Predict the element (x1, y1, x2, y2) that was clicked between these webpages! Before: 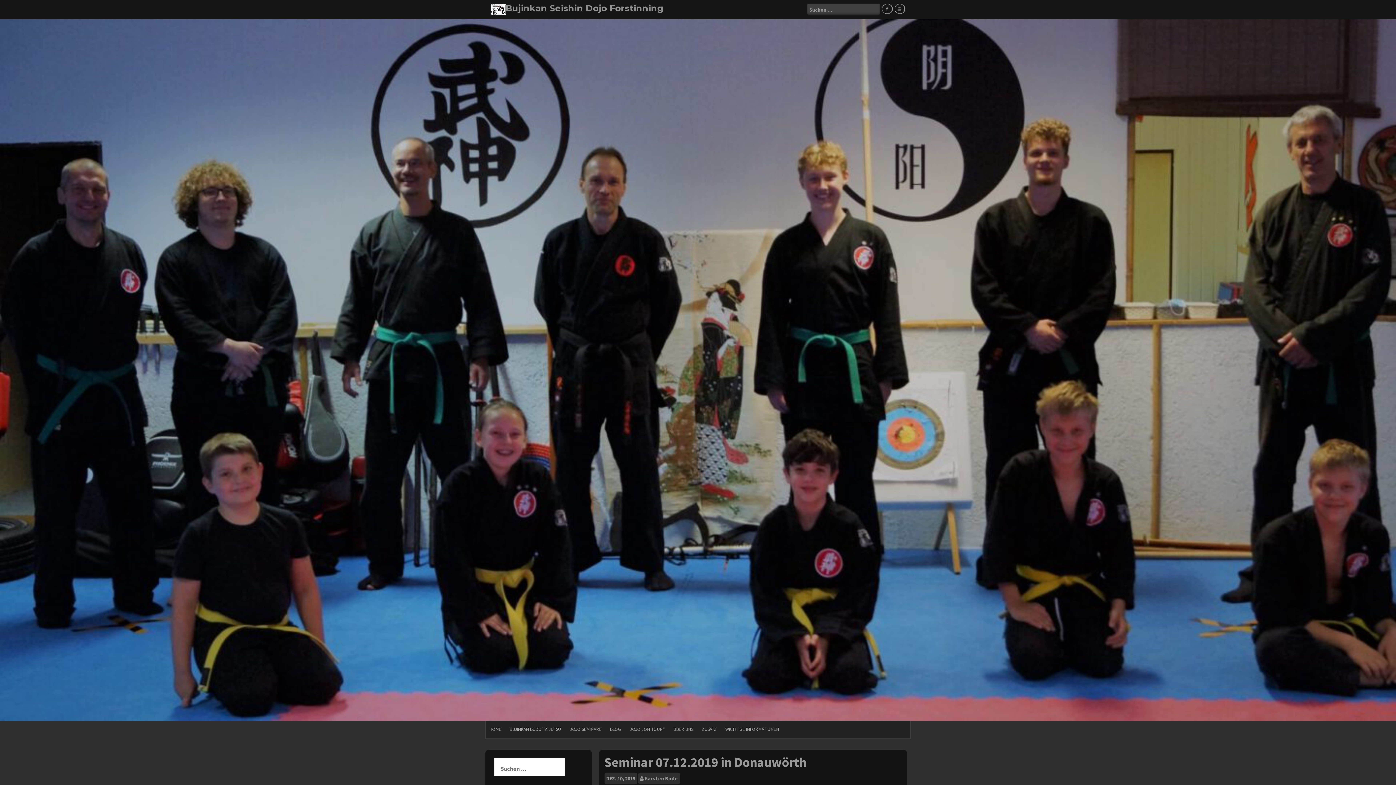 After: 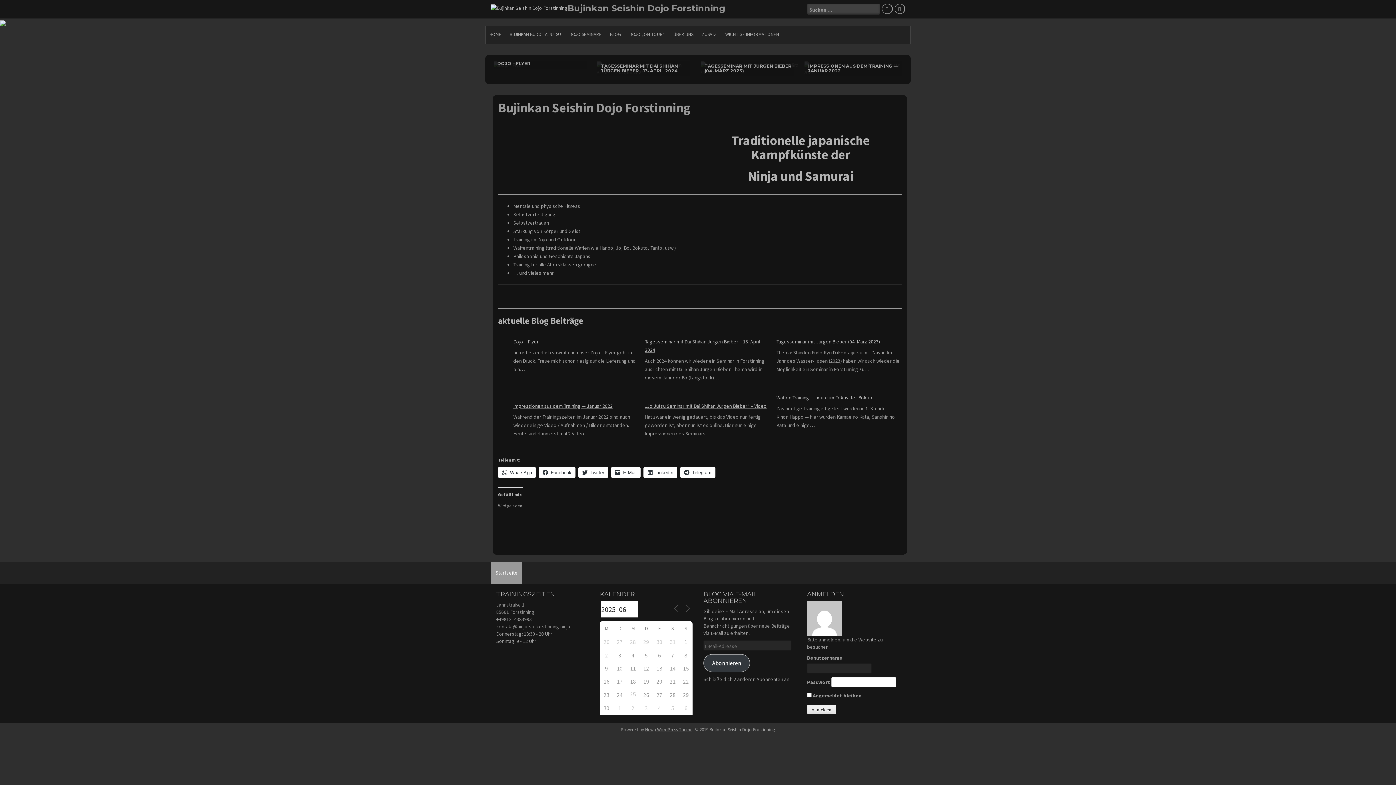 Action: label: HOME bbox: (485, 722, 505, 736)